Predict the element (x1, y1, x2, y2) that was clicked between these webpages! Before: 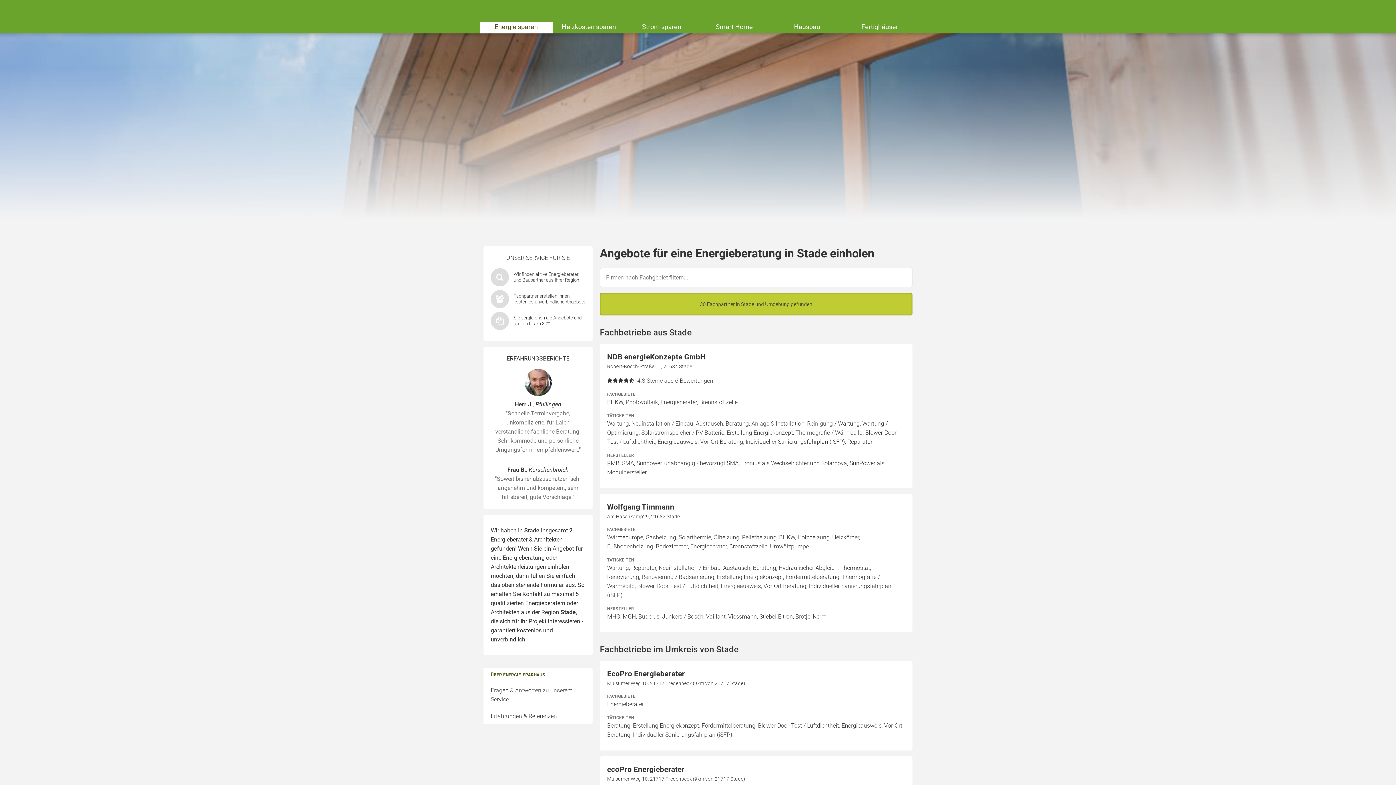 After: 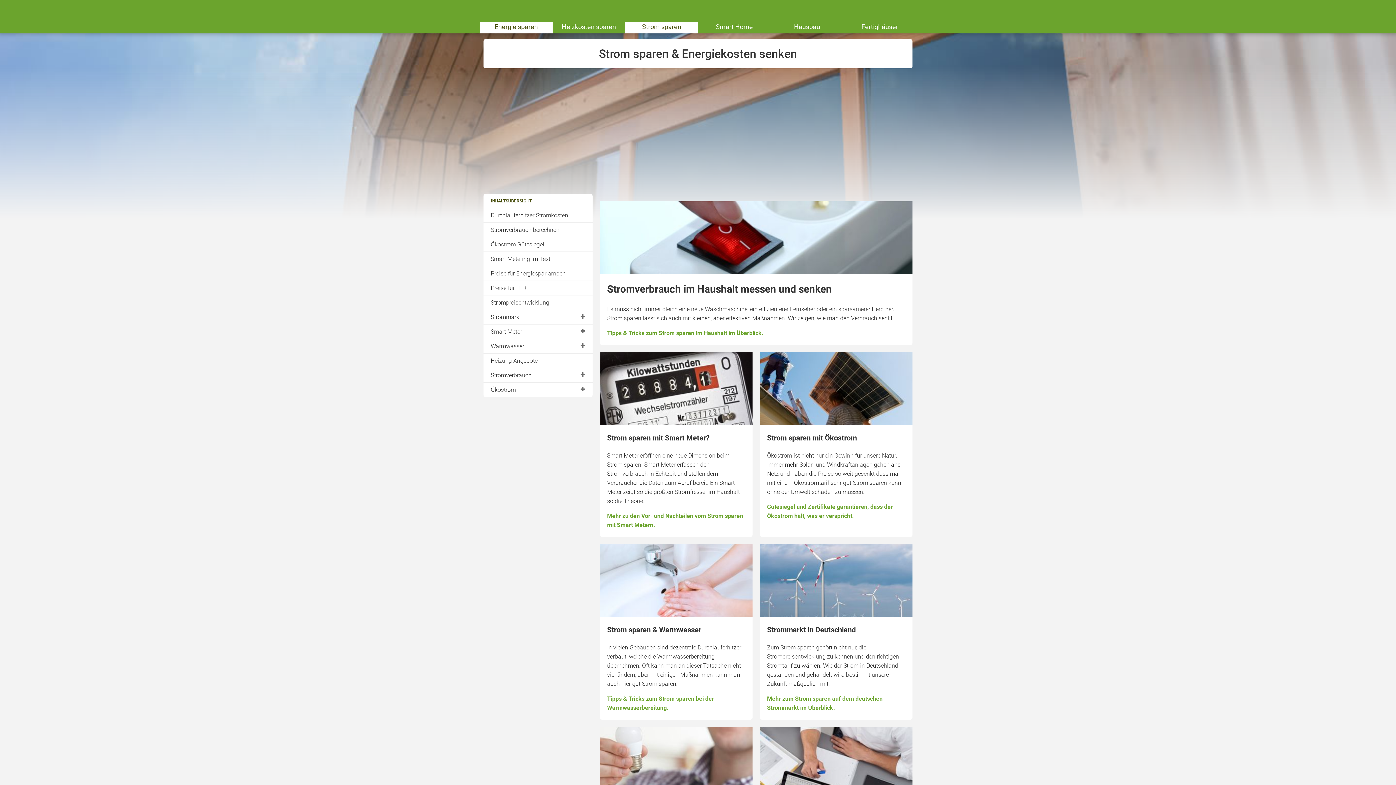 Action: label: Strom sparen bbox: (625, 21, 698, 33)